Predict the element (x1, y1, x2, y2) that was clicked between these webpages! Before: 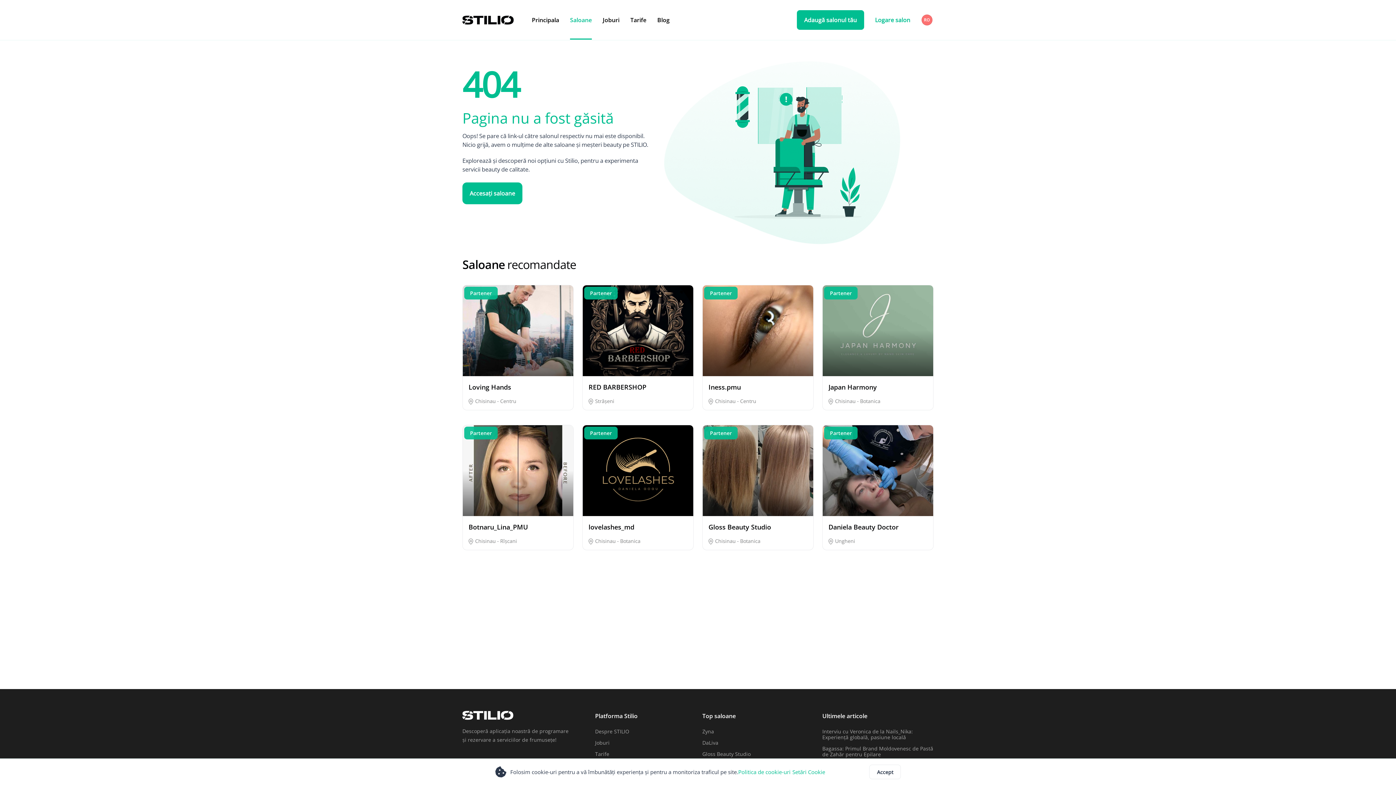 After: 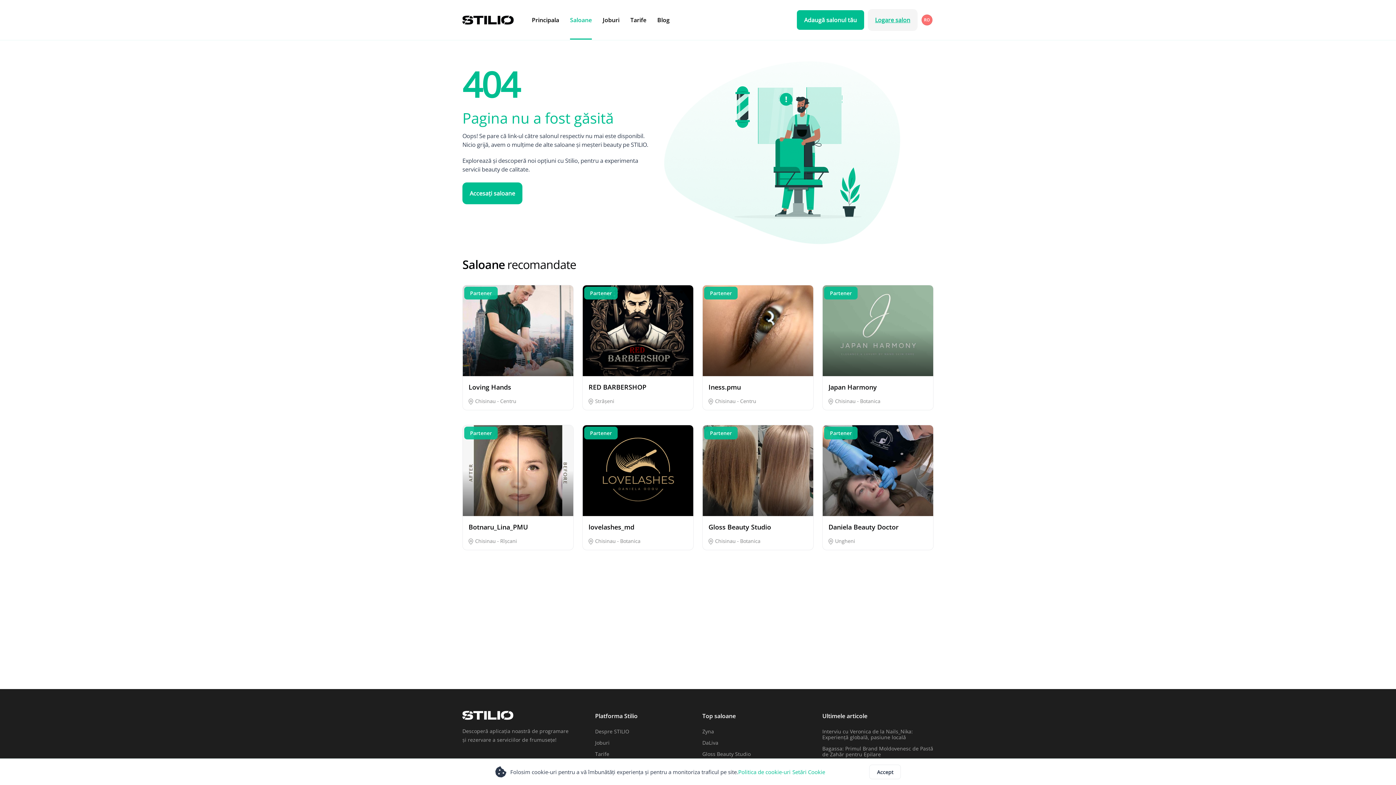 Action: bbox: (868, 9, 917, 30) label: Logare salon